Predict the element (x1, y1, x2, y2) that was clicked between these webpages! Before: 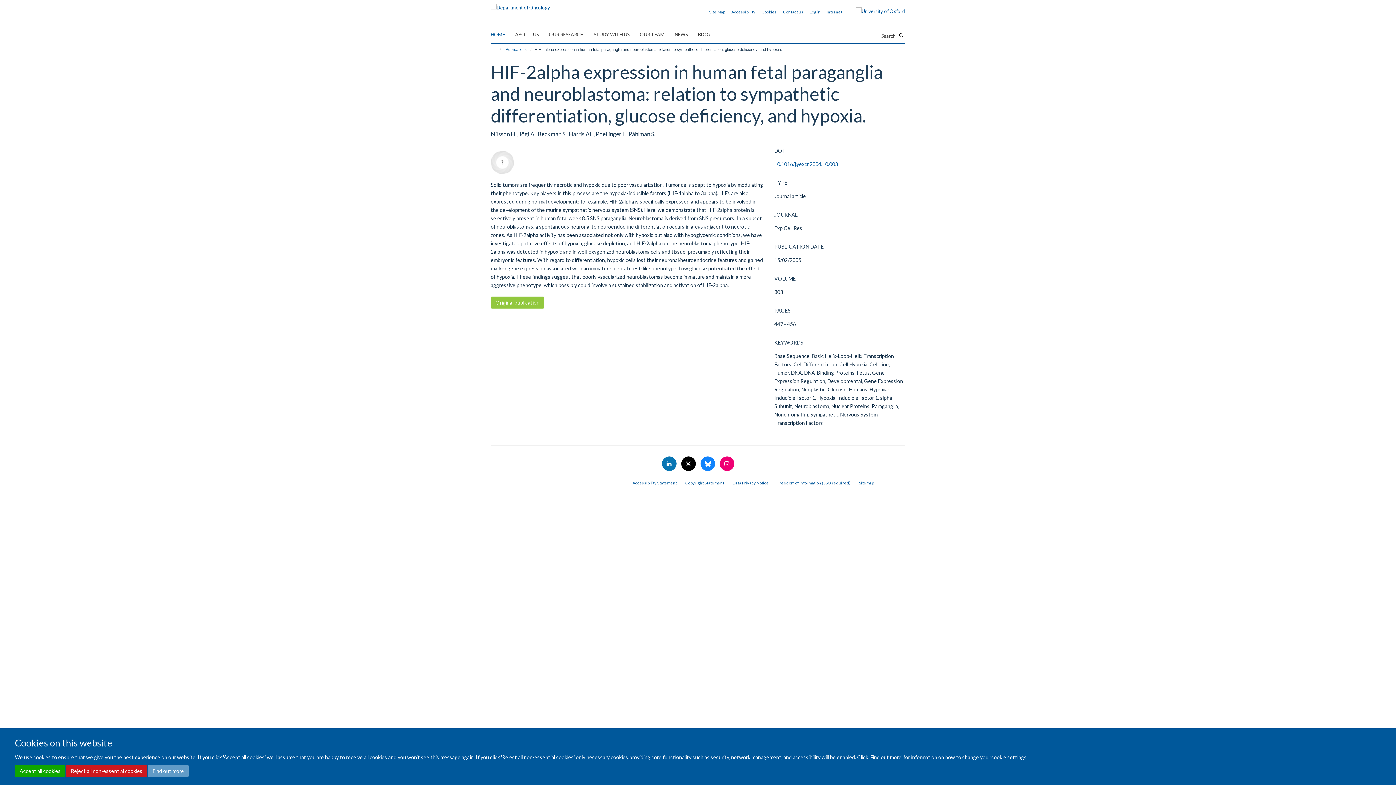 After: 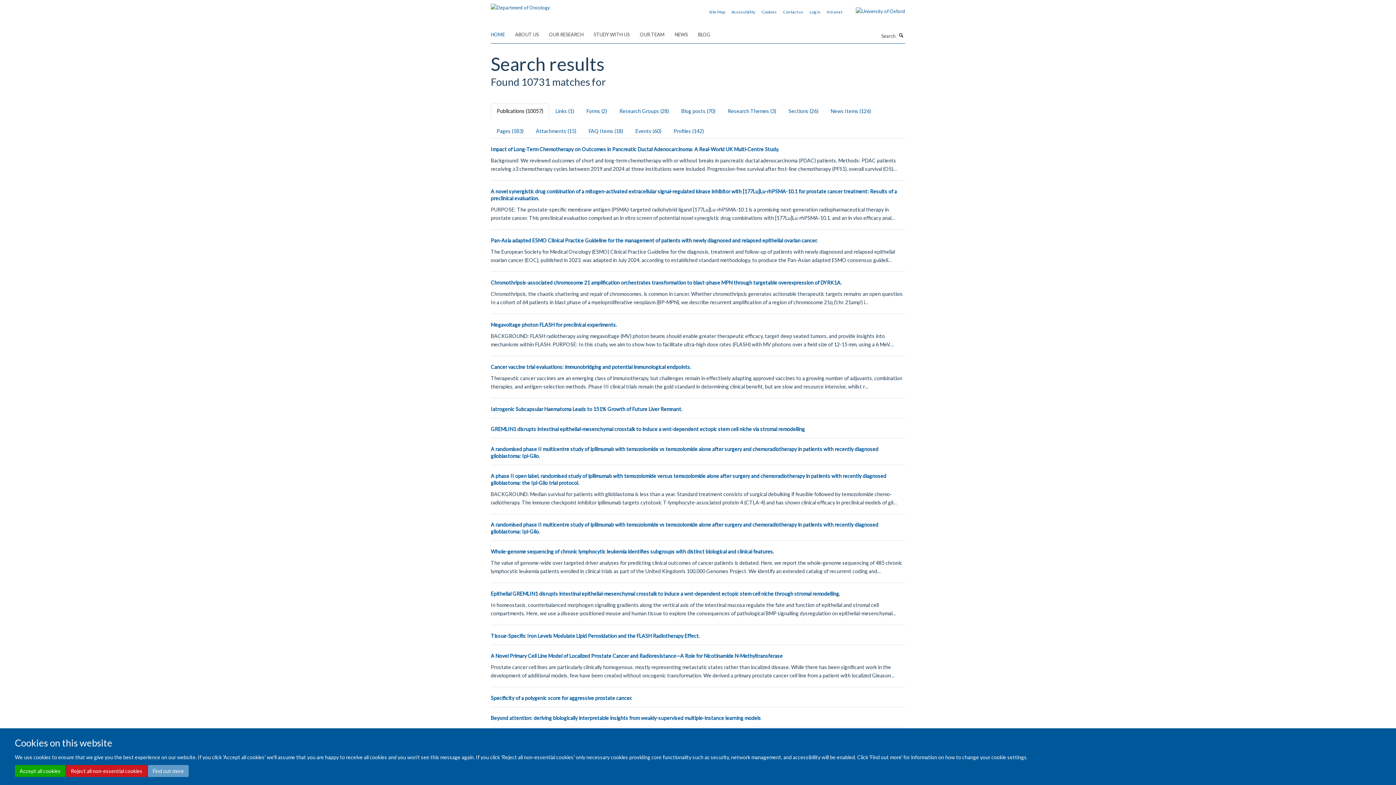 Action: label: Search bbox: (897, 31, 905, 38)